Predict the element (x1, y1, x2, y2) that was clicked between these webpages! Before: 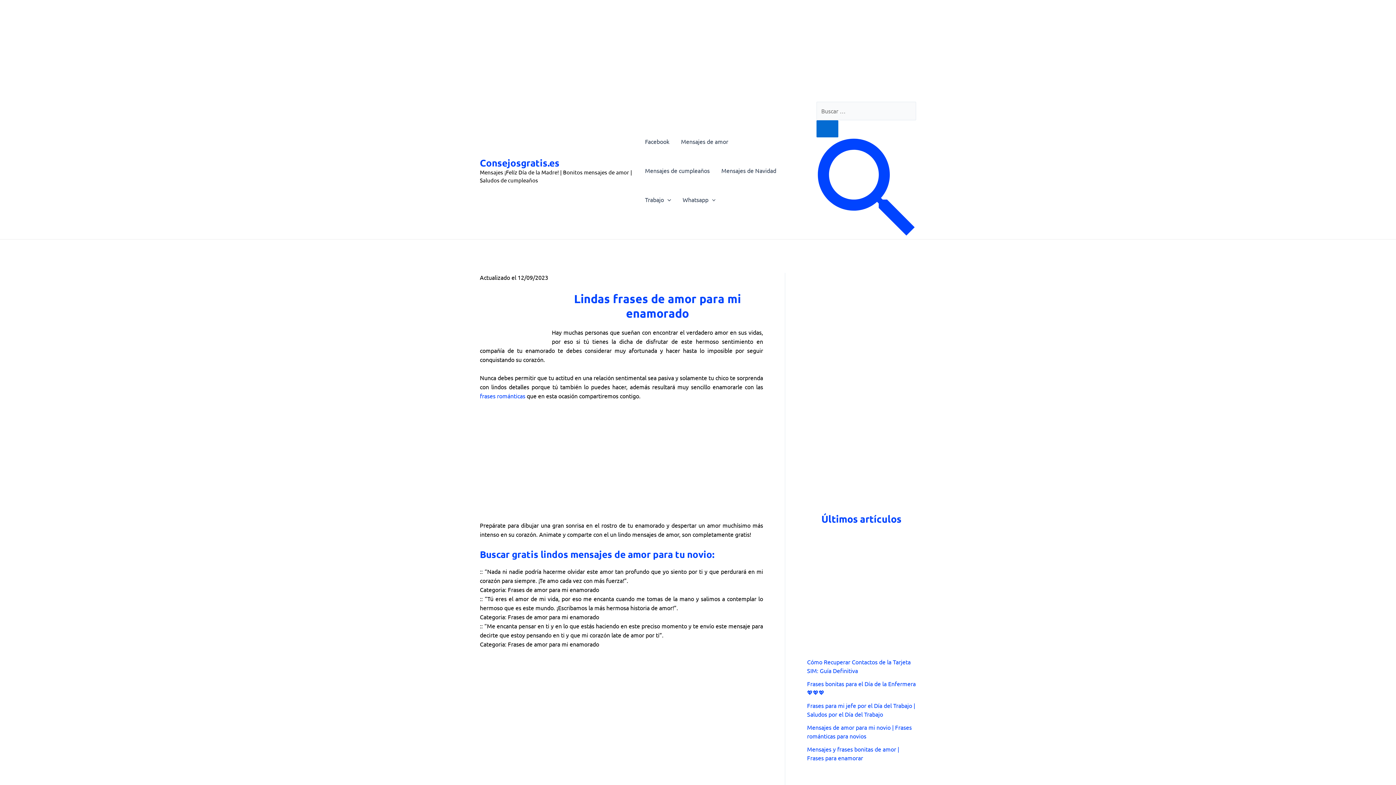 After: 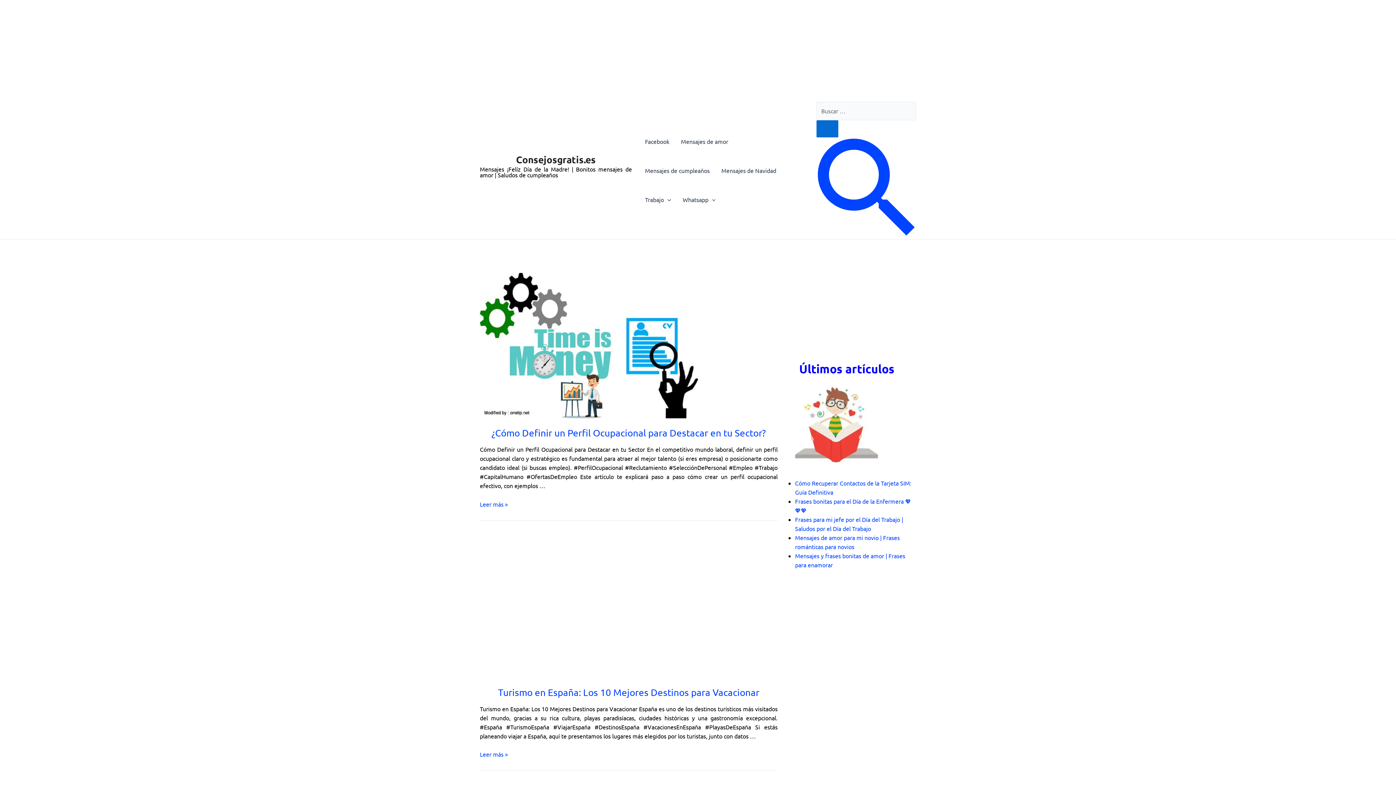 Action: bbox: (480, 156, 559, 168) label: Consejosgratis.es